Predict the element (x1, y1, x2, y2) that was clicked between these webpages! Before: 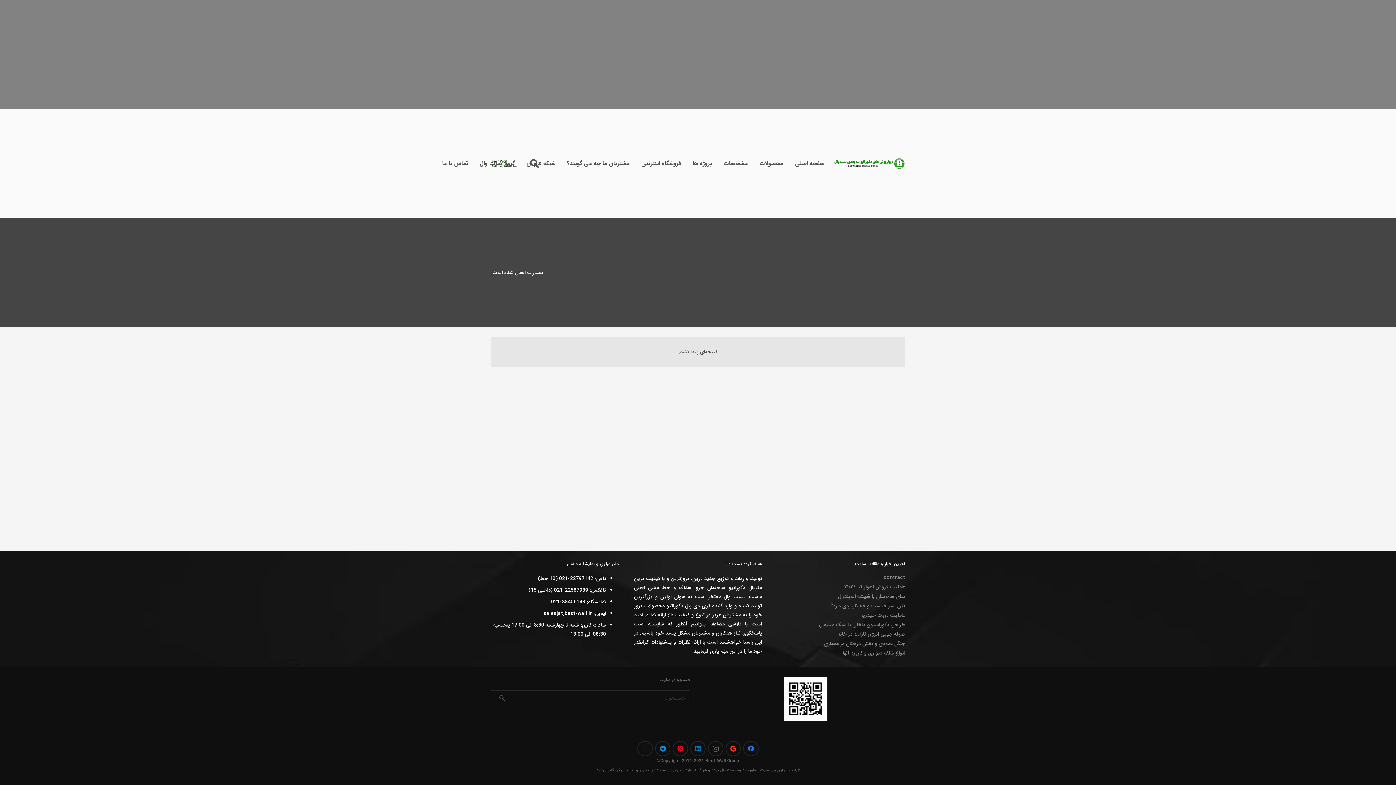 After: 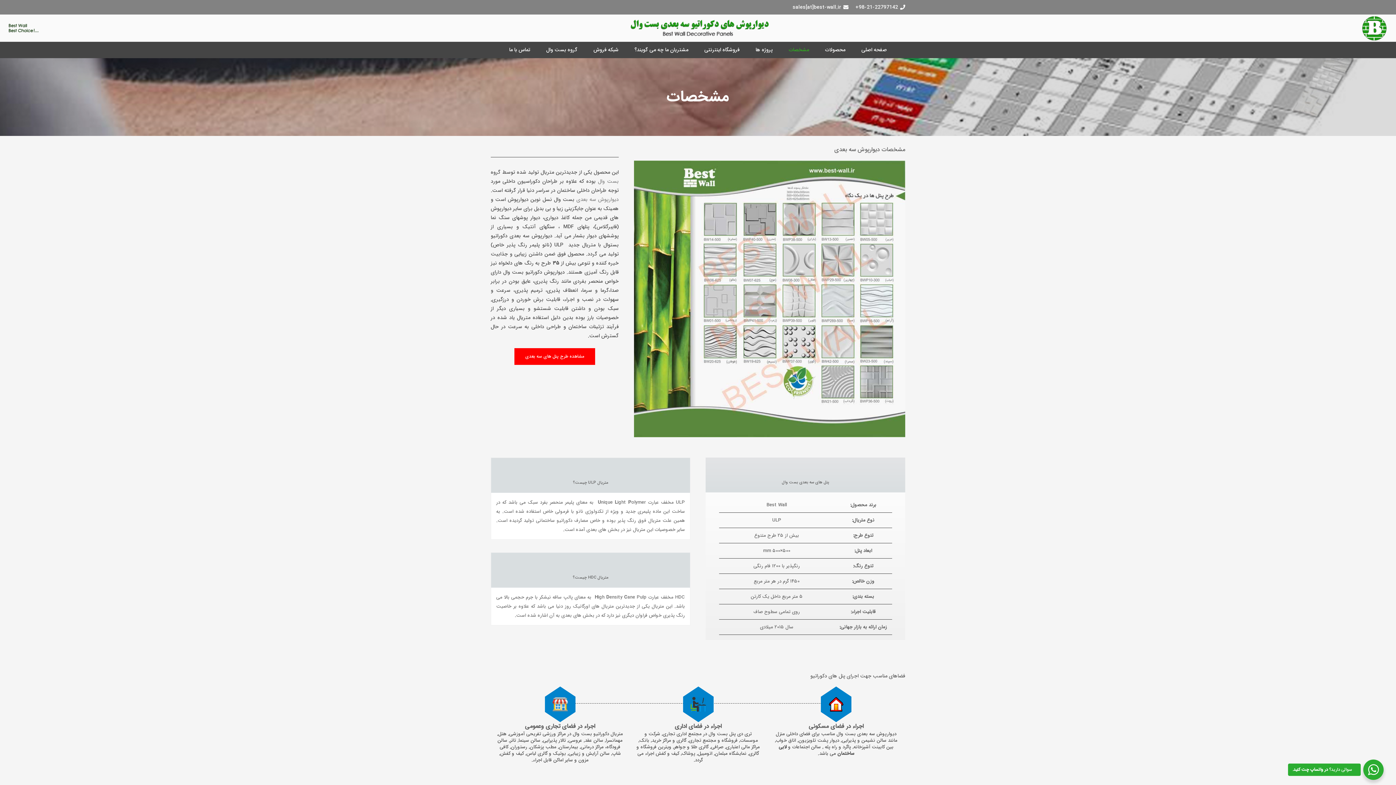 Action: label: مشخصات bbox: (717, 154, 753, 172)